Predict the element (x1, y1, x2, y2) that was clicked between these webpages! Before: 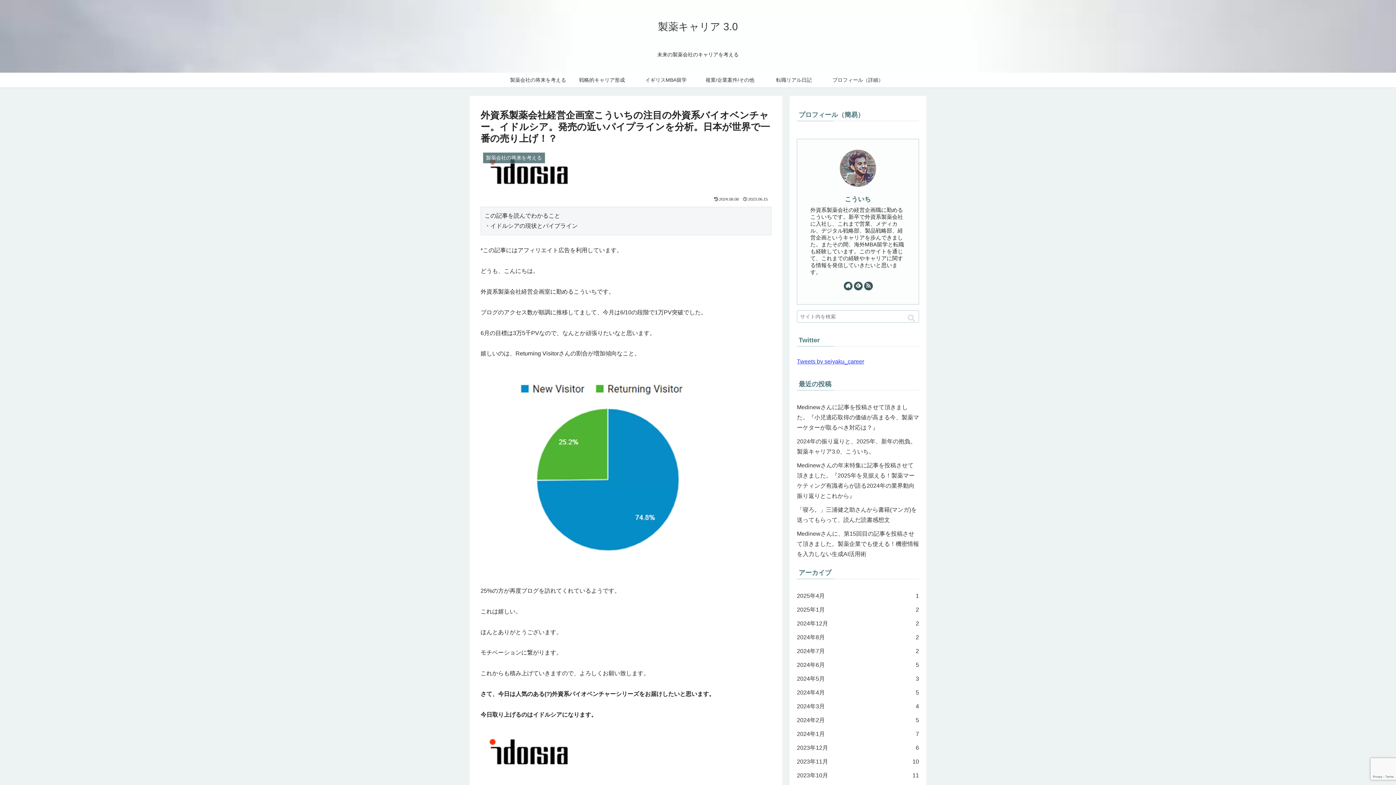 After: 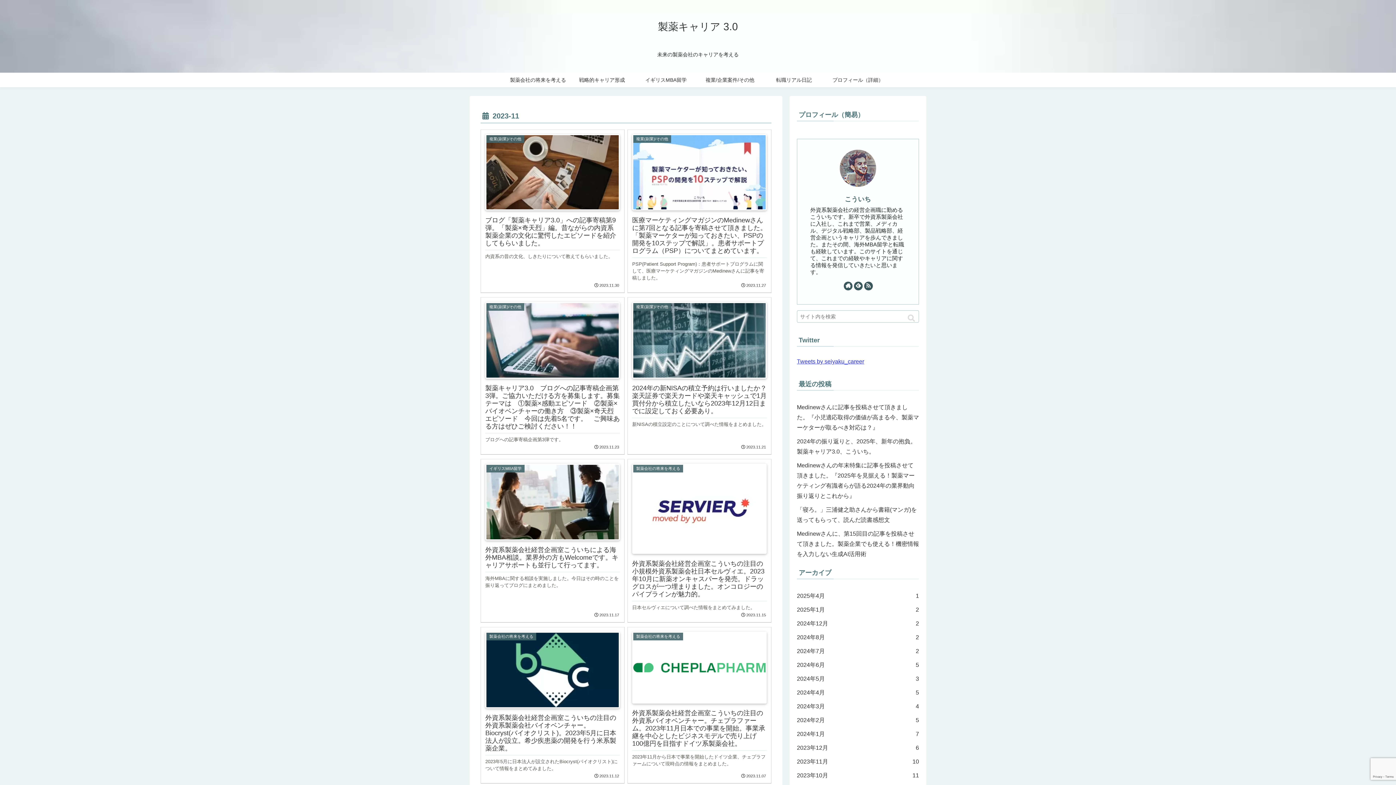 Action: bbox: (797, 755, 919, 769) label: 2023年11月
10